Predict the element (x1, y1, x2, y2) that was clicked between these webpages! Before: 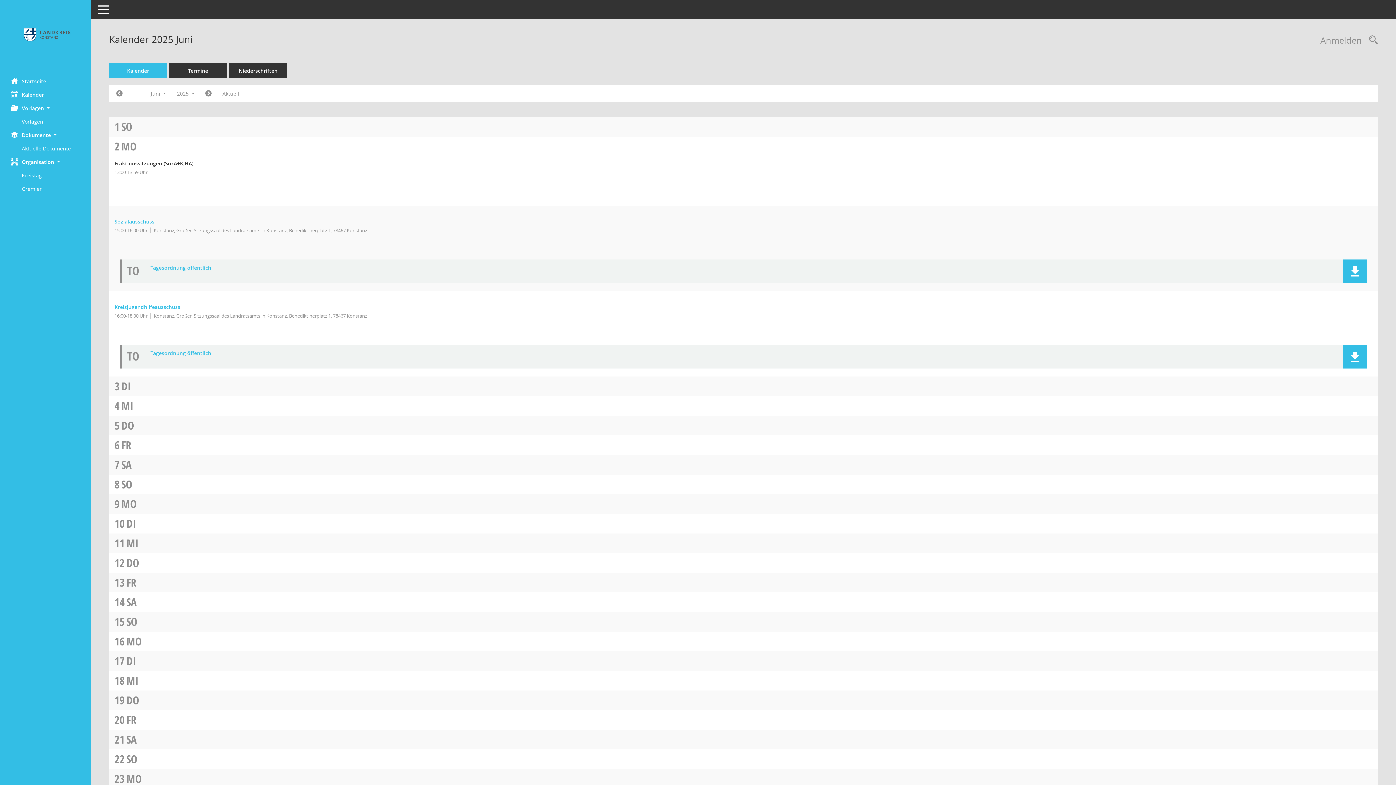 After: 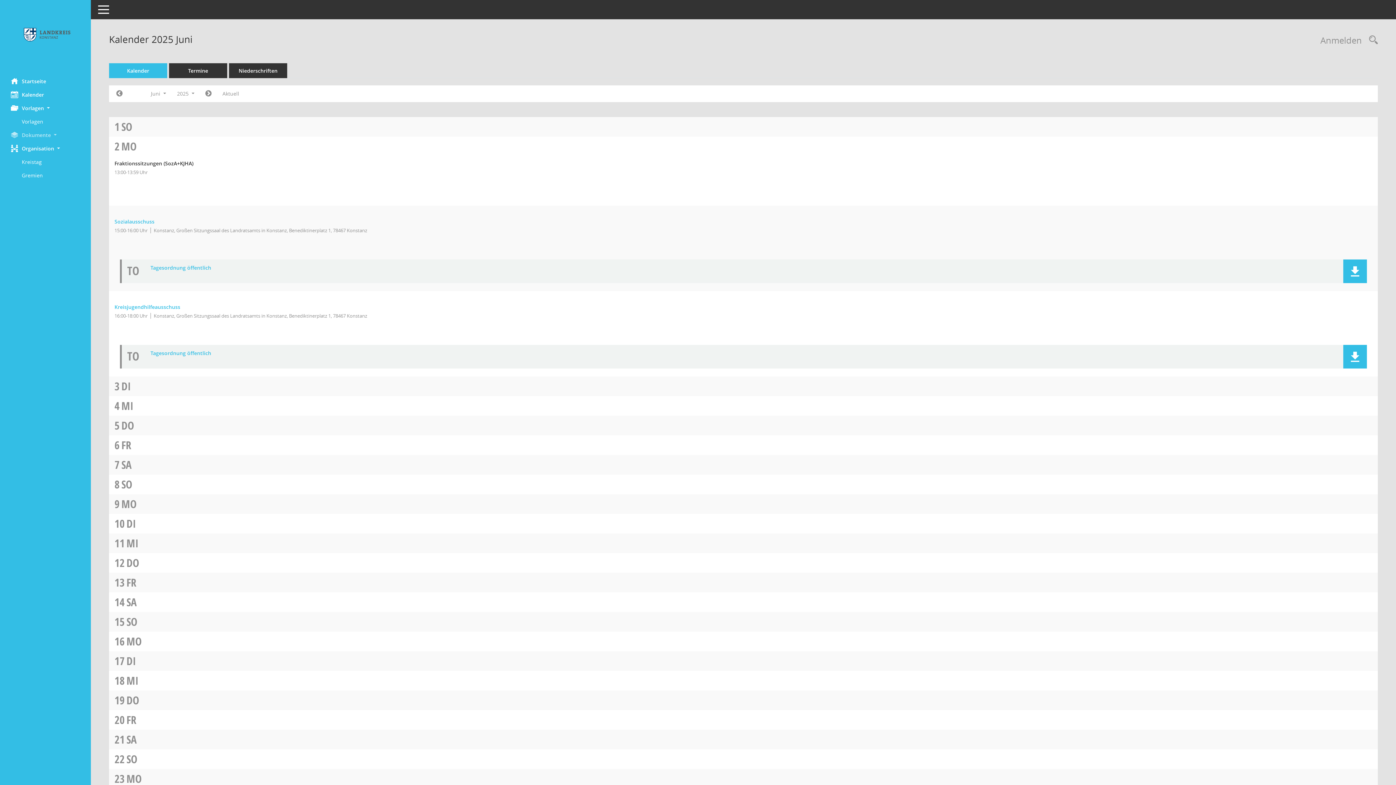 Action: bbox: (0, 128, 90, 141) label: Dokumente 